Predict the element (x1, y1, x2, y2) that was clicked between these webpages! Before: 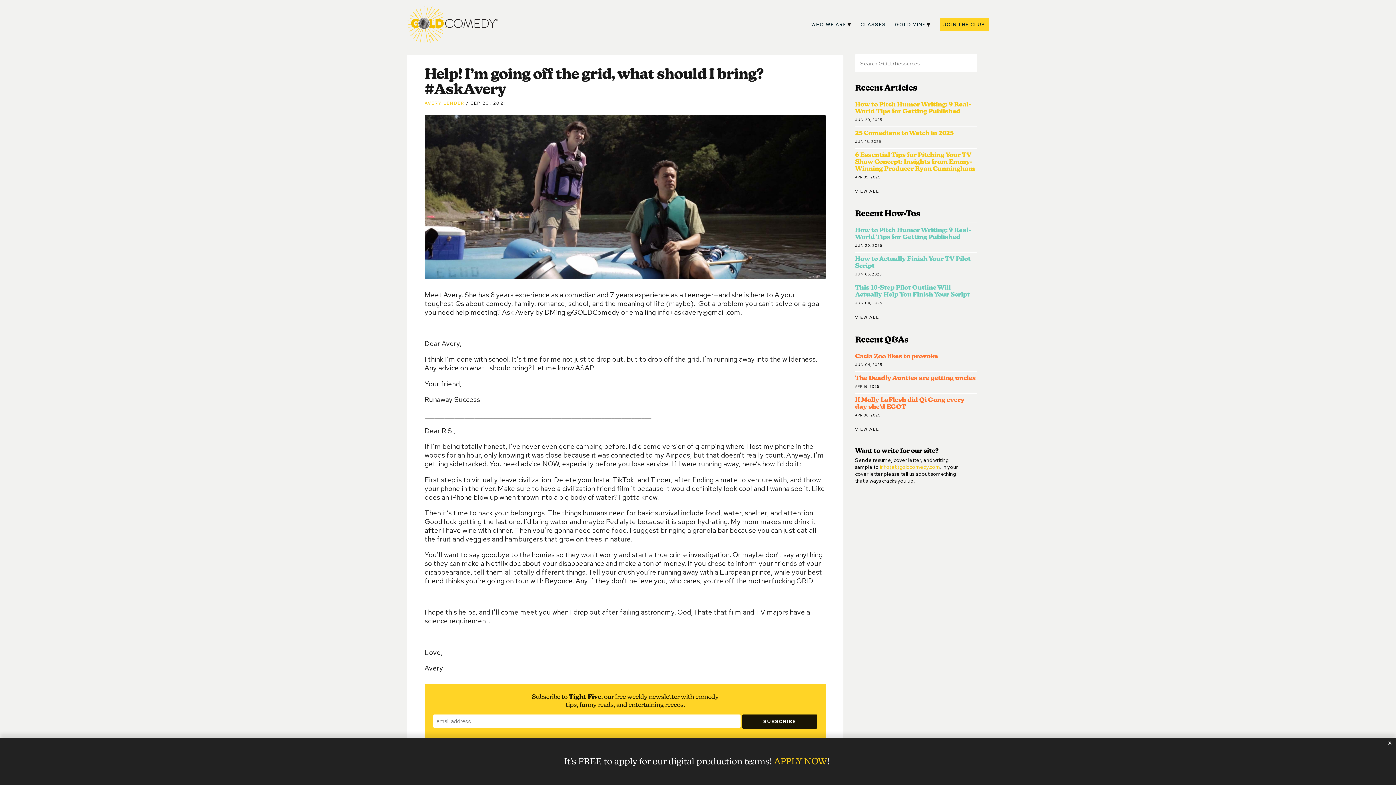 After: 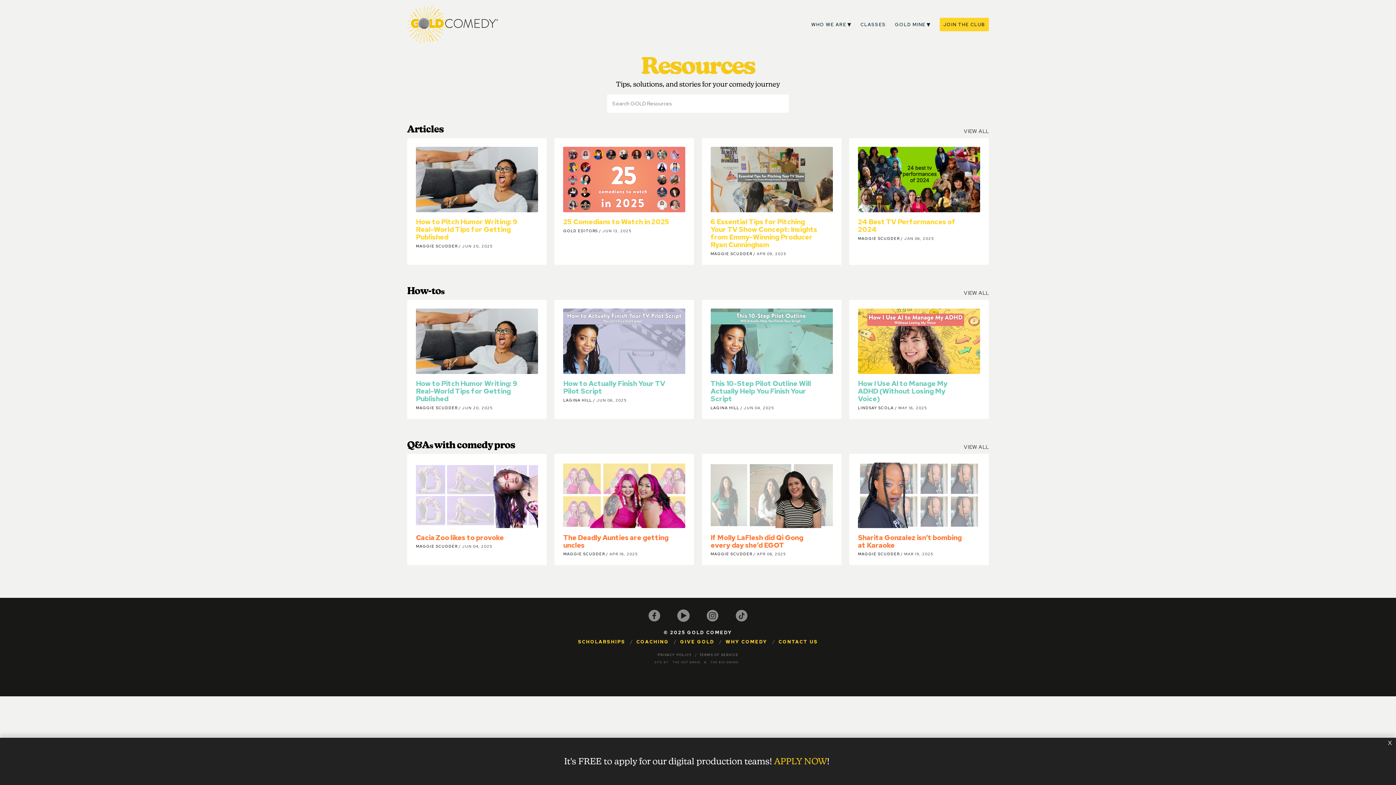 Action: bbox: (891, 17, 934, 31) label: GOLD MINE